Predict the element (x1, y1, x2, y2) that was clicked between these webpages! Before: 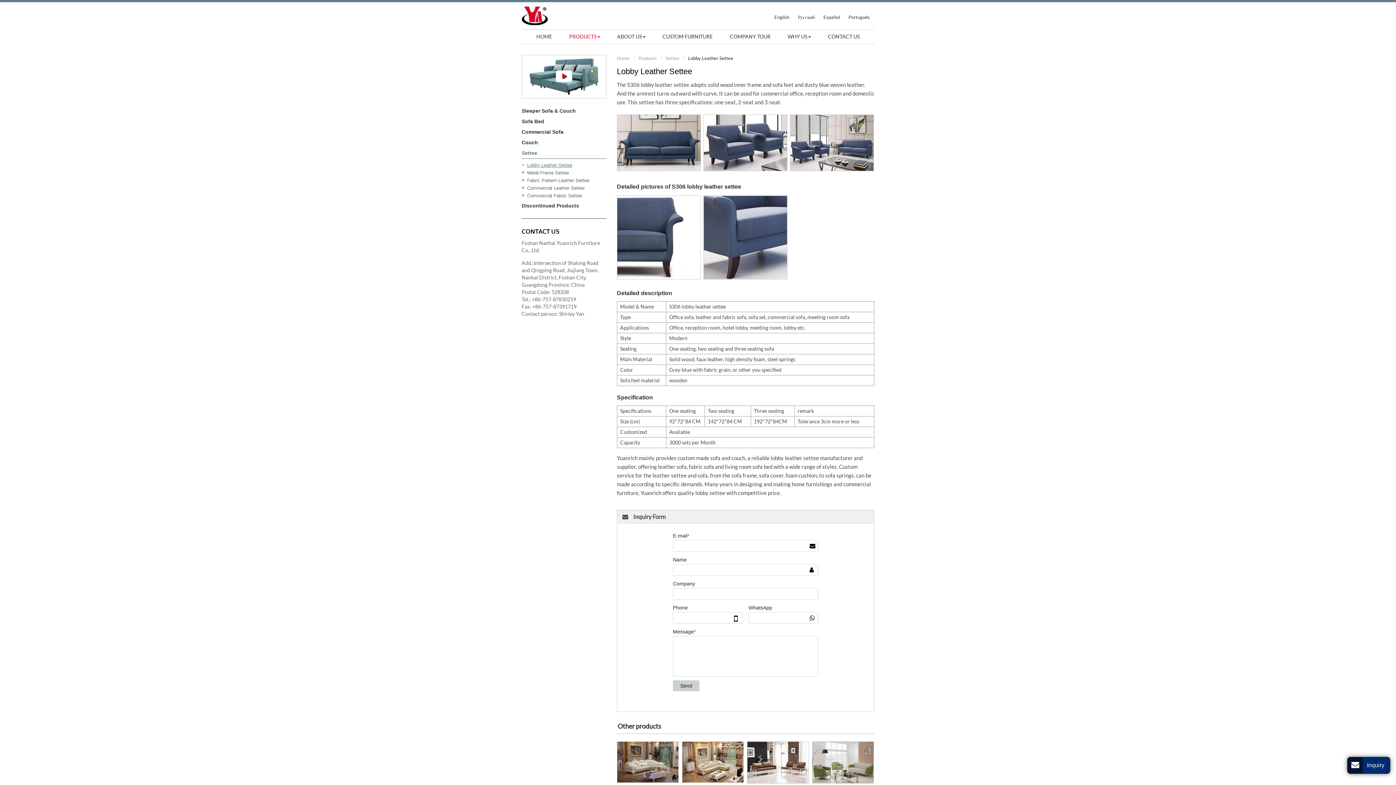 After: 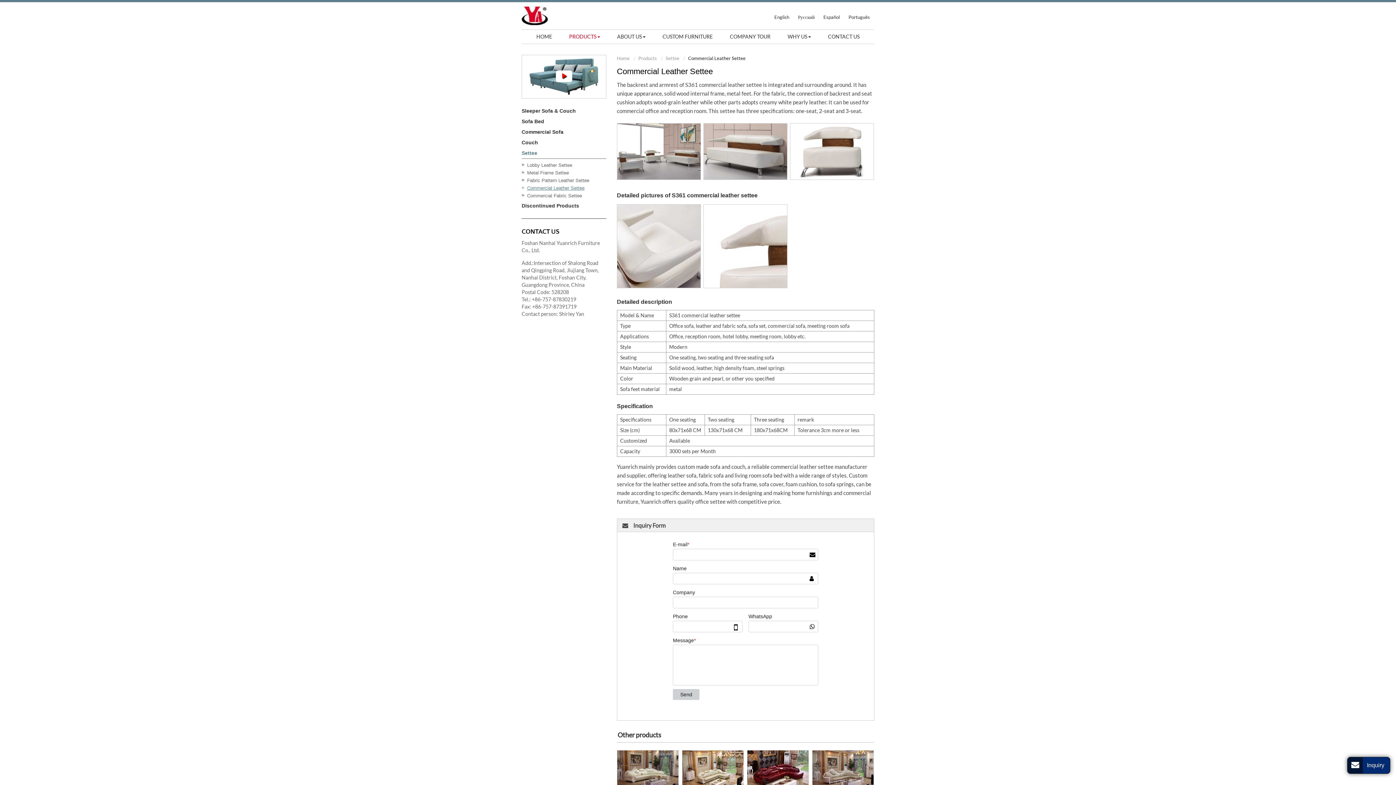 Action: label: Commercial Leather Settee bbox: (521, 183, 606, 191)